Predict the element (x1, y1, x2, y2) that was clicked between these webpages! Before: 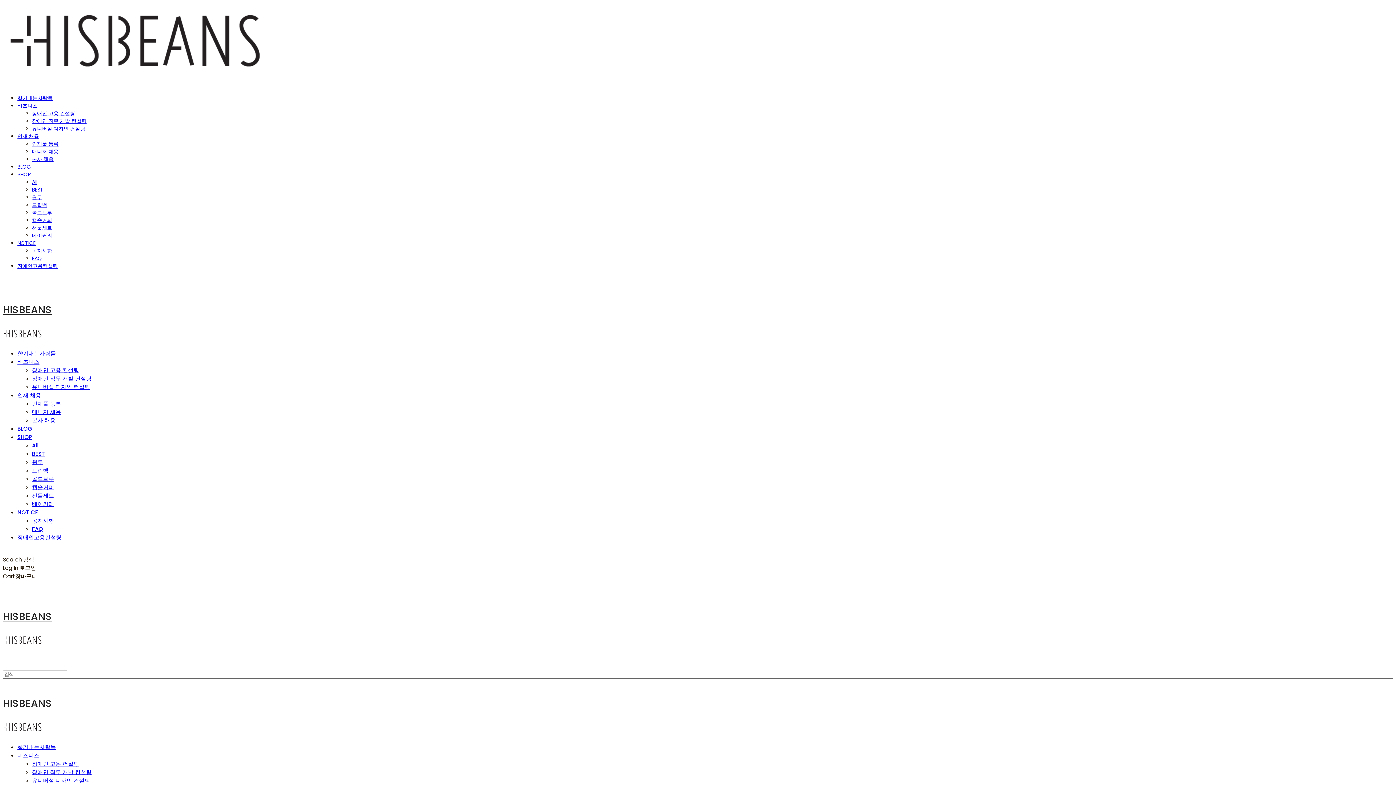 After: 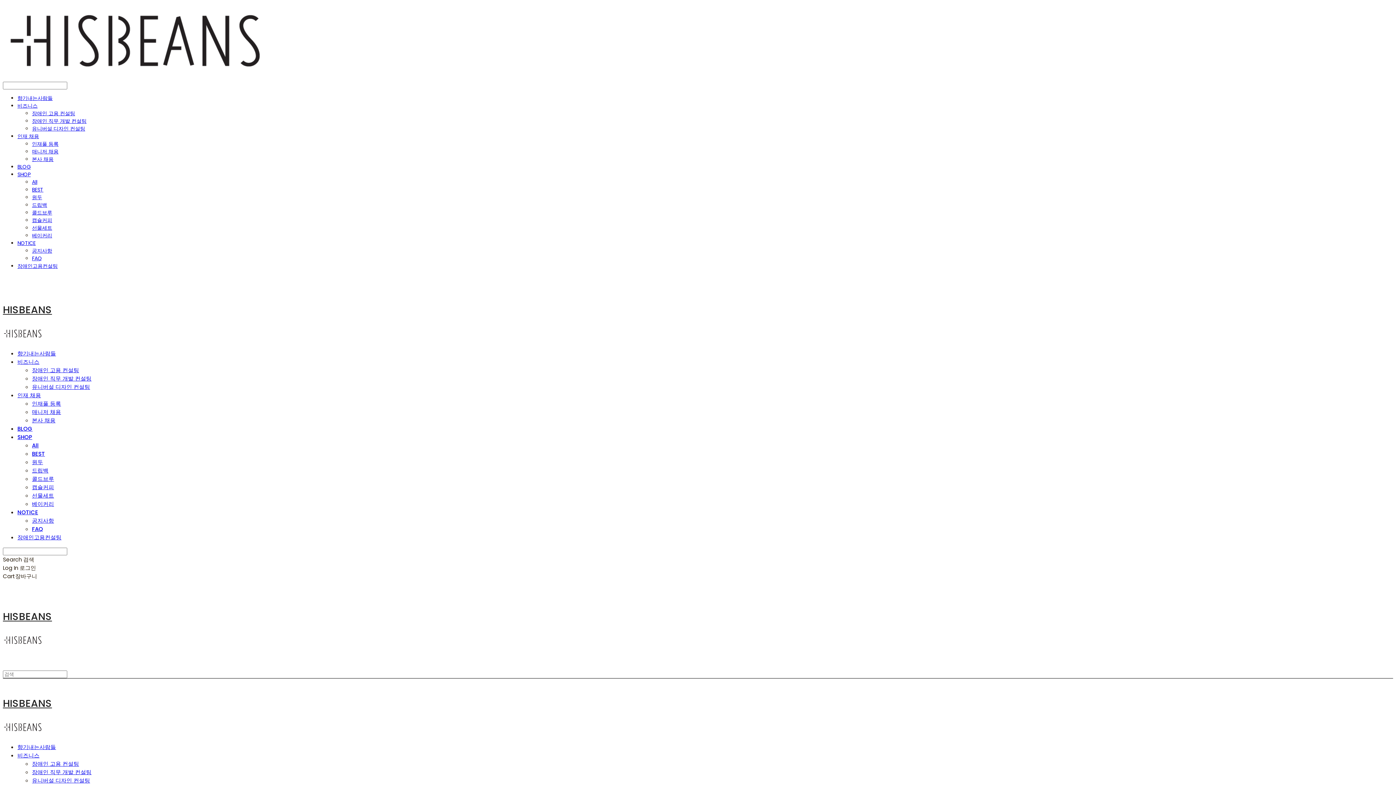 Action: bbox: (17, 132, 39, 140) label: 인재 채용